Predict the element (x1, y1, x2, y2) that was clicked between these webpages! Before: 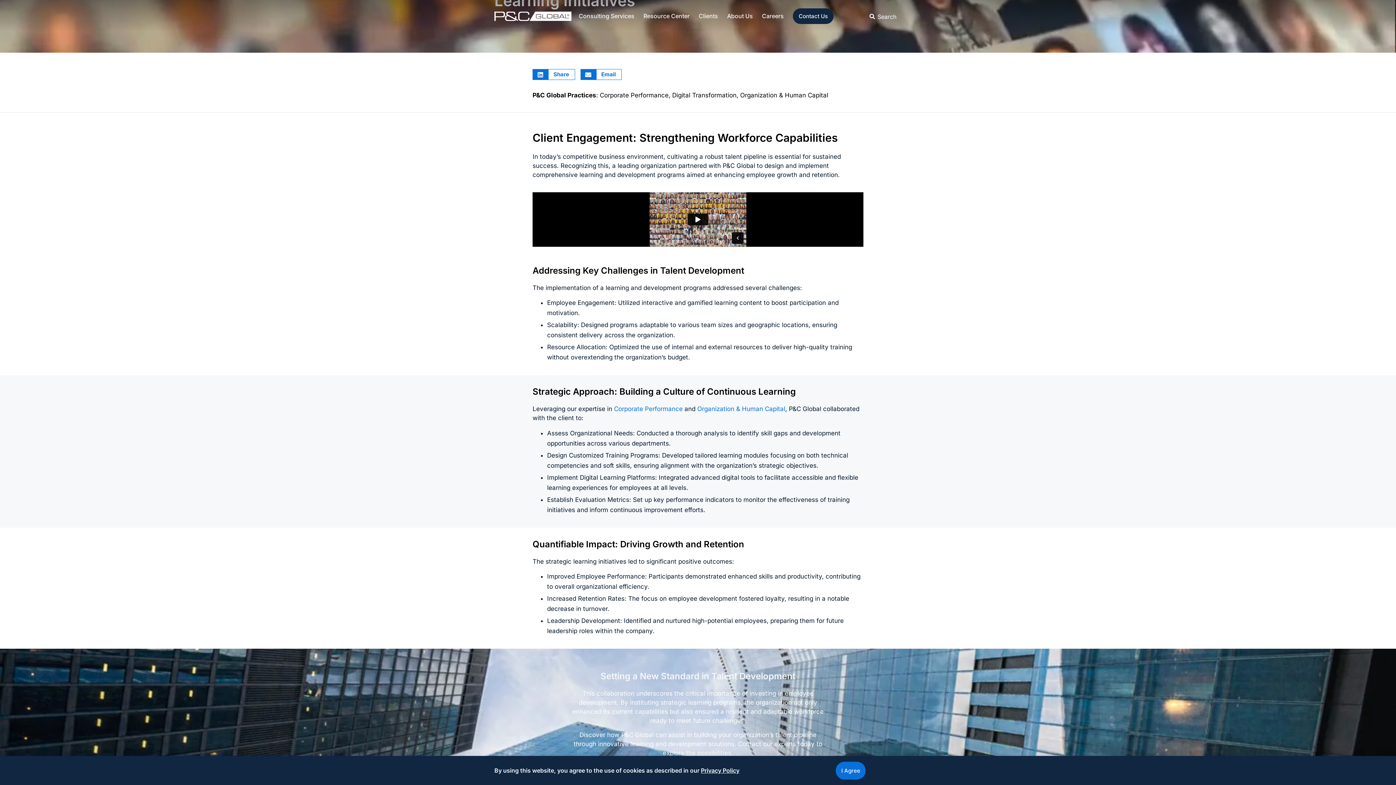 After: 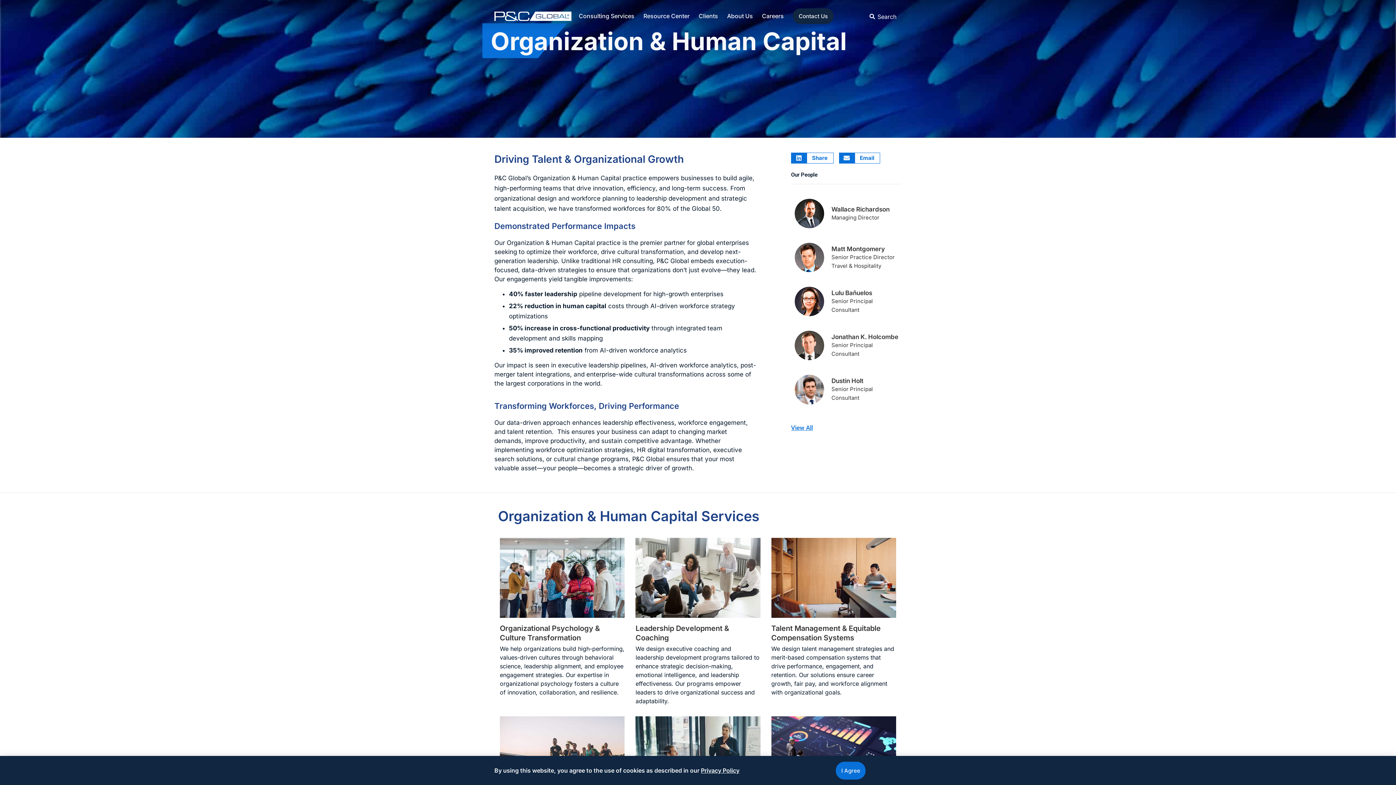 Action: bbox: (697, 405, 785, 412) label: Organization & Human Capital